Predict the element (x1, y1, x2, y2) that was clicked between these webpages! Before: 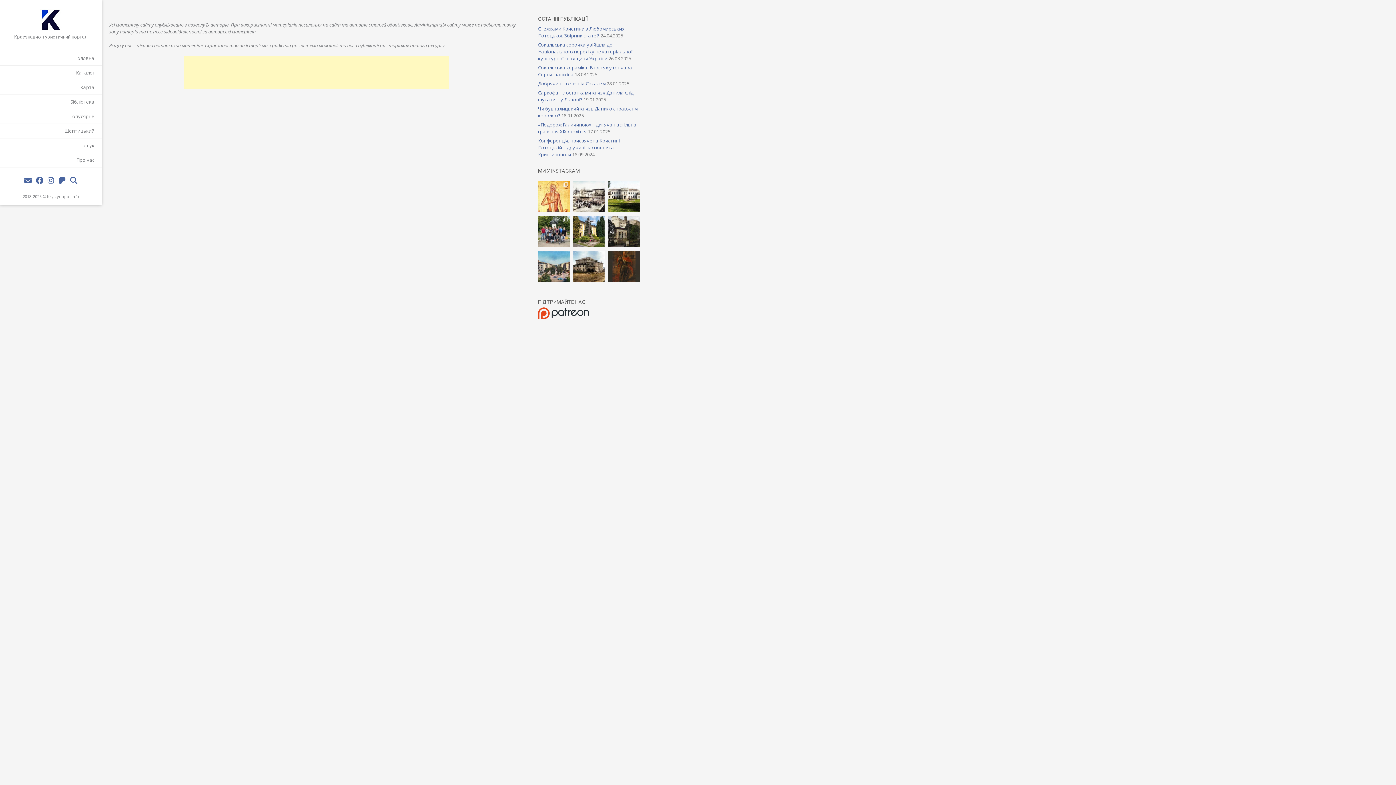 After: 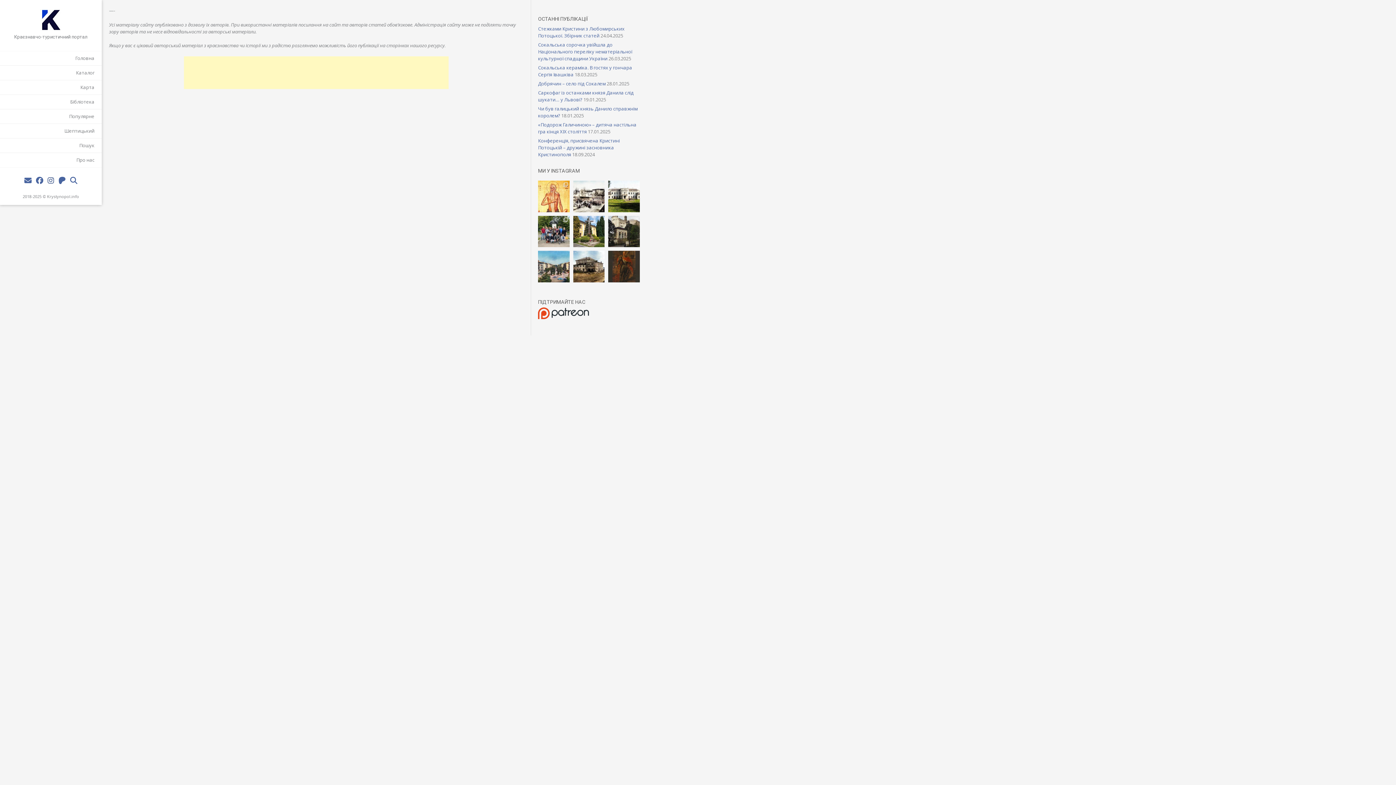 Action: bbox: (47, 175, 54, 186)